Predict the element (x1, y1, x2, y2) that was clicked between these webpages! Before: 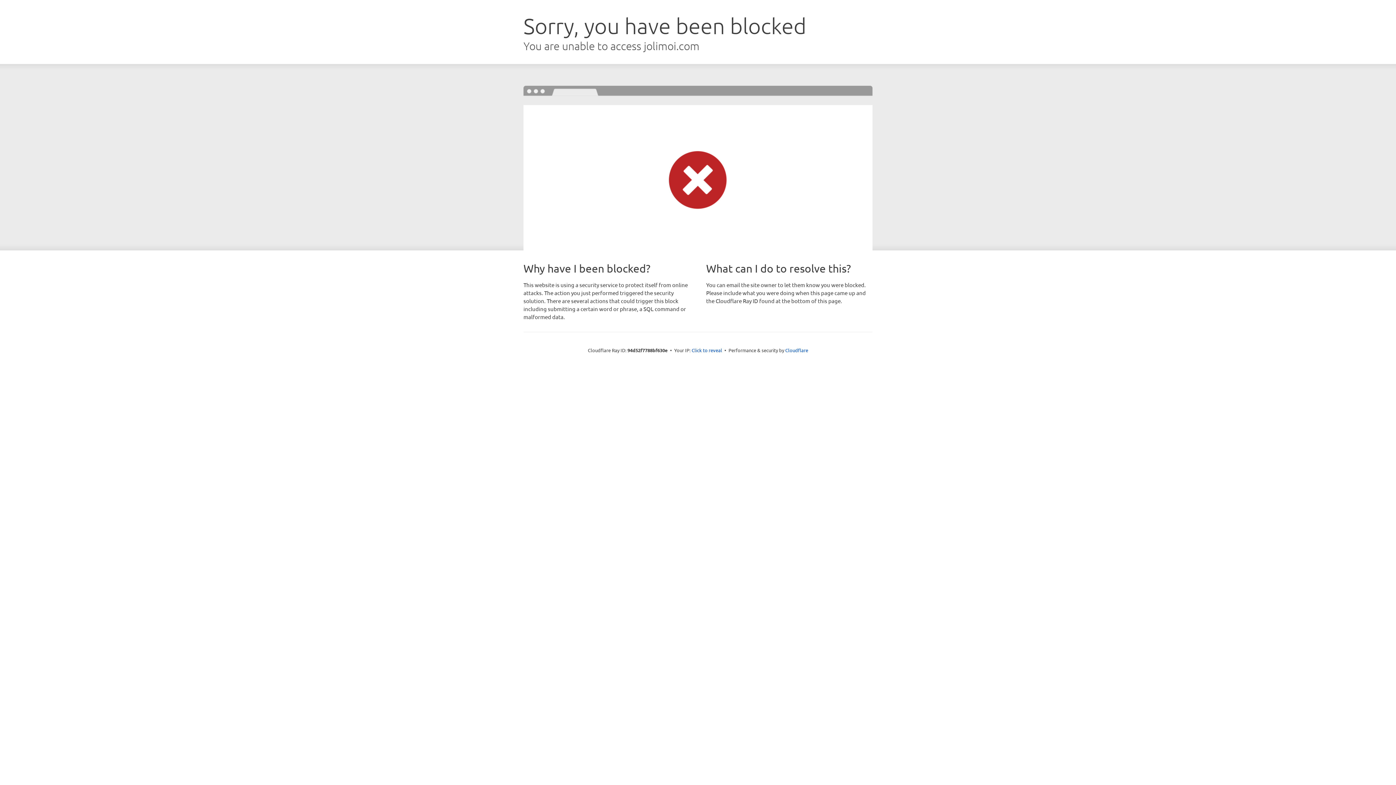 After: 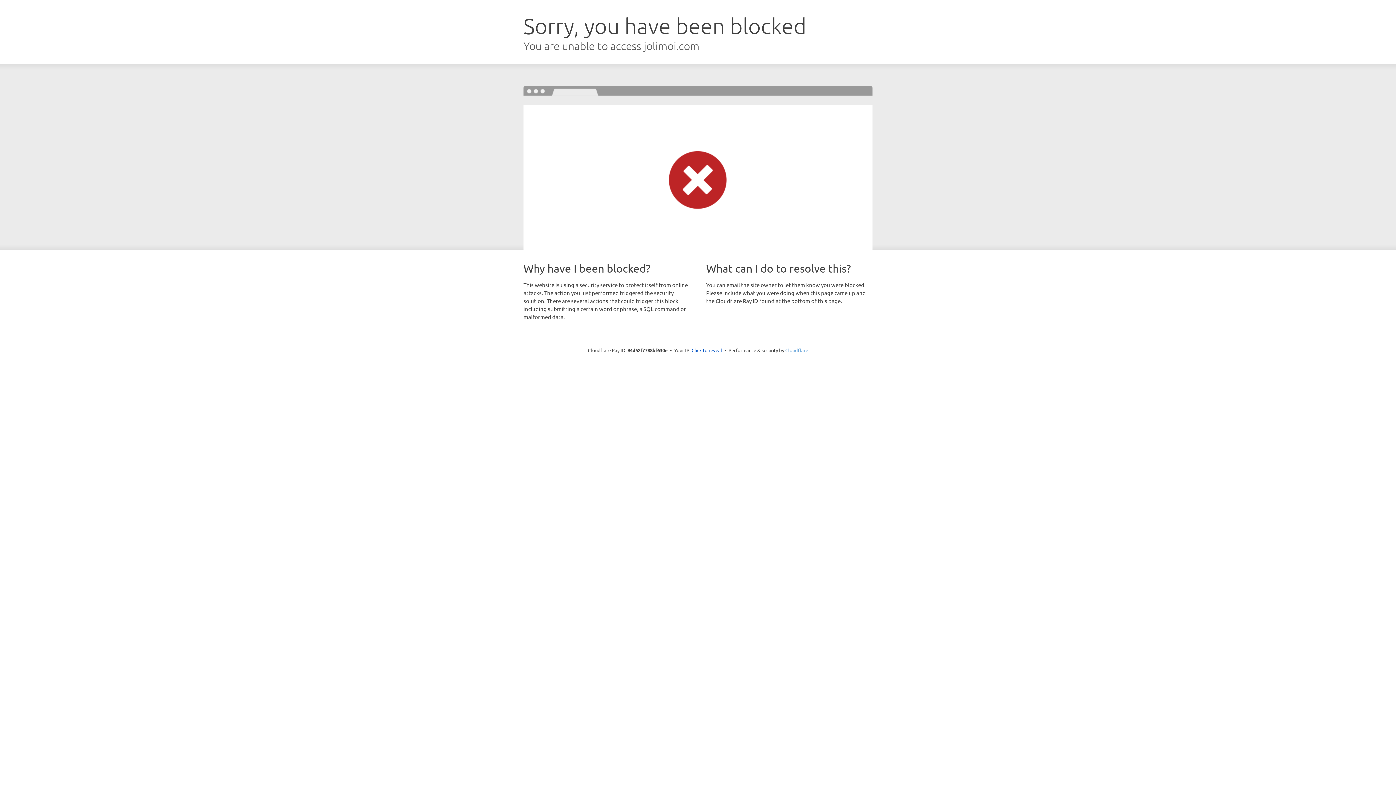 Action: label: Cloudflare bbox: (785, 347, 808, 353)